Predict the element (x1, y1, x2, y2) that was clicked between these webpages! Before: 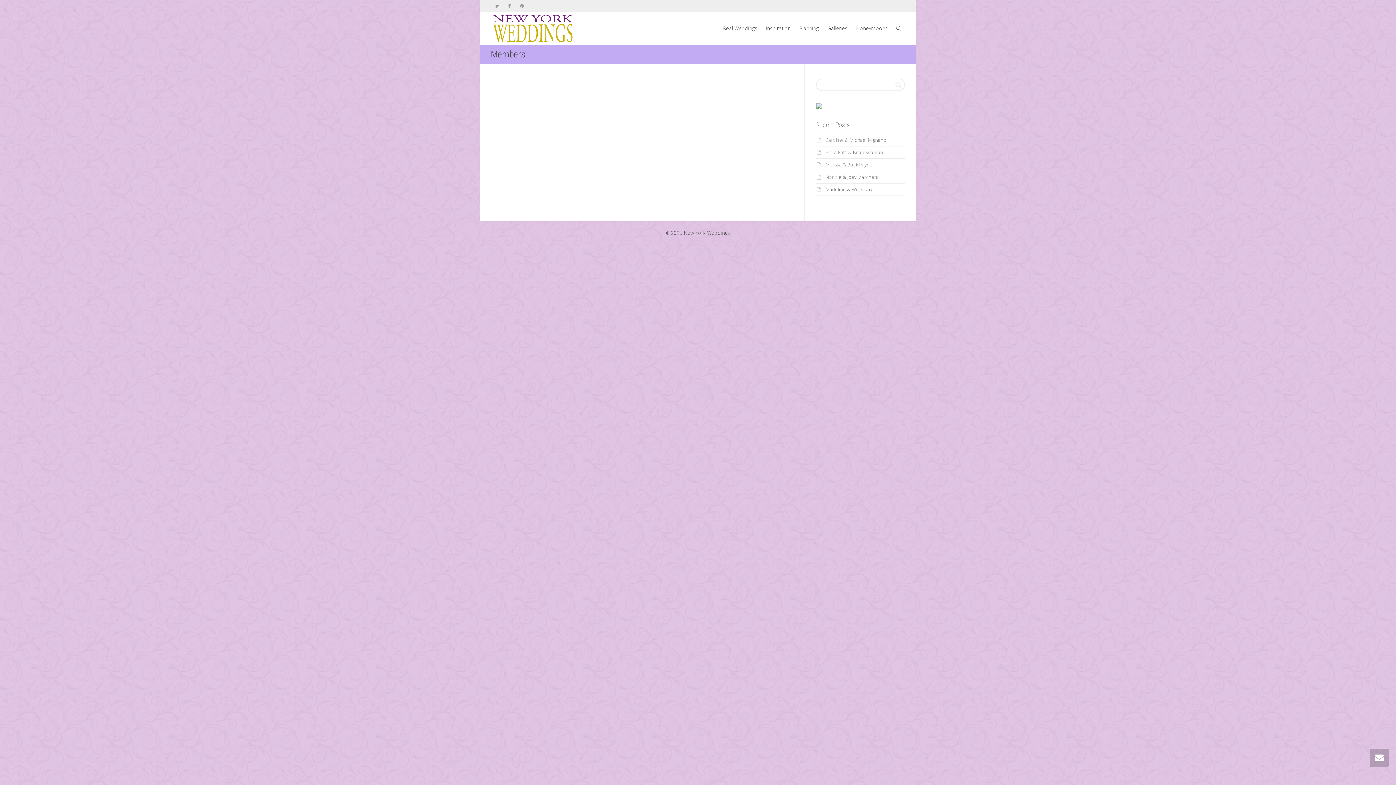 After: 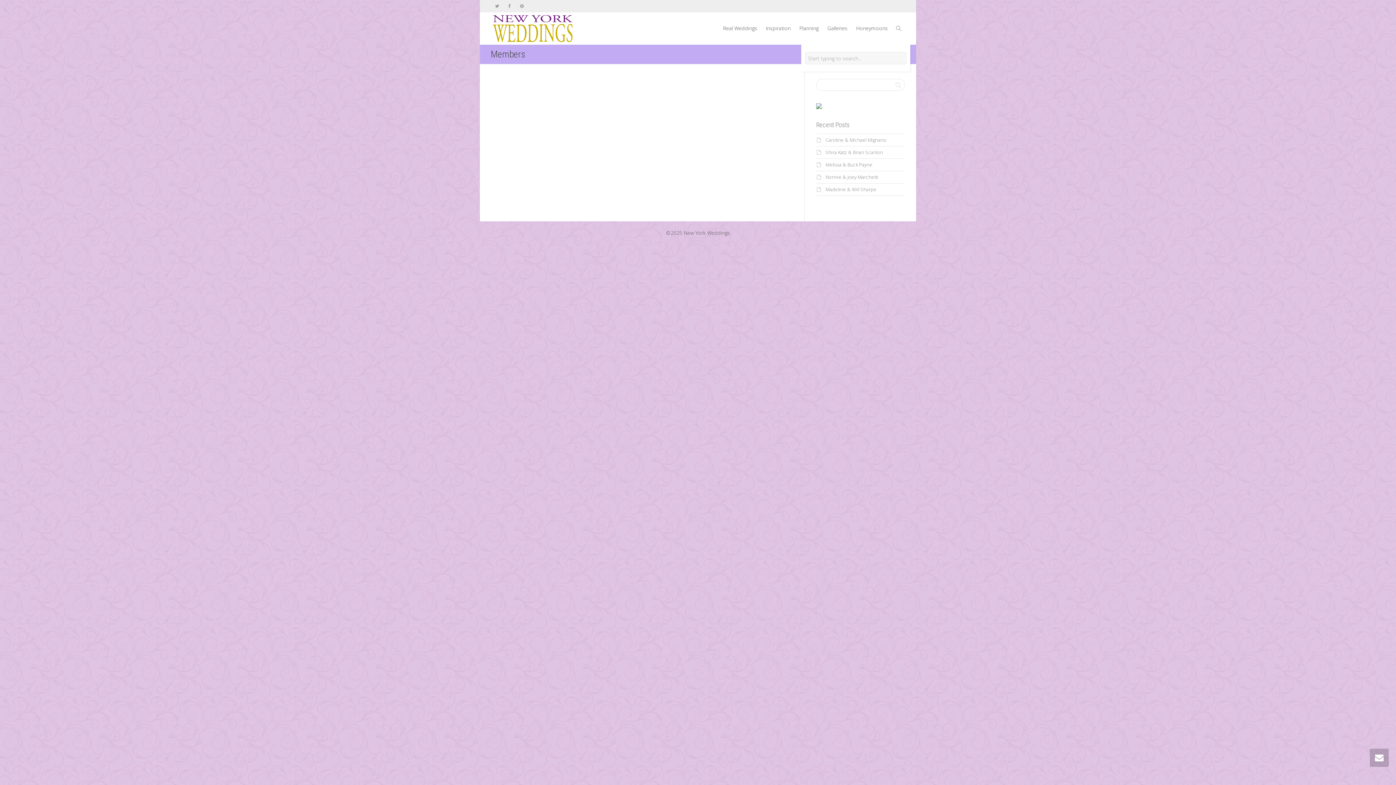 Action: bbox: (896, 12, 901, 44)